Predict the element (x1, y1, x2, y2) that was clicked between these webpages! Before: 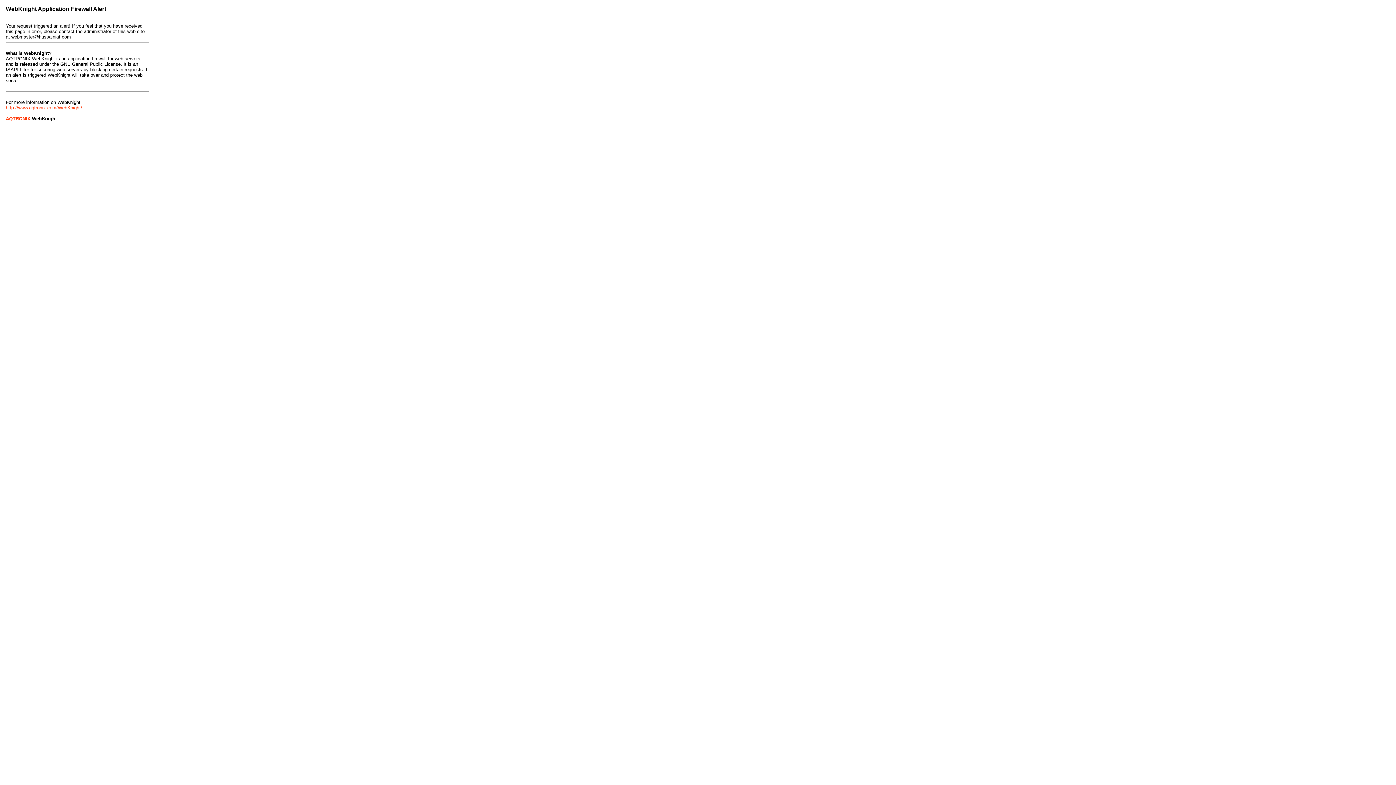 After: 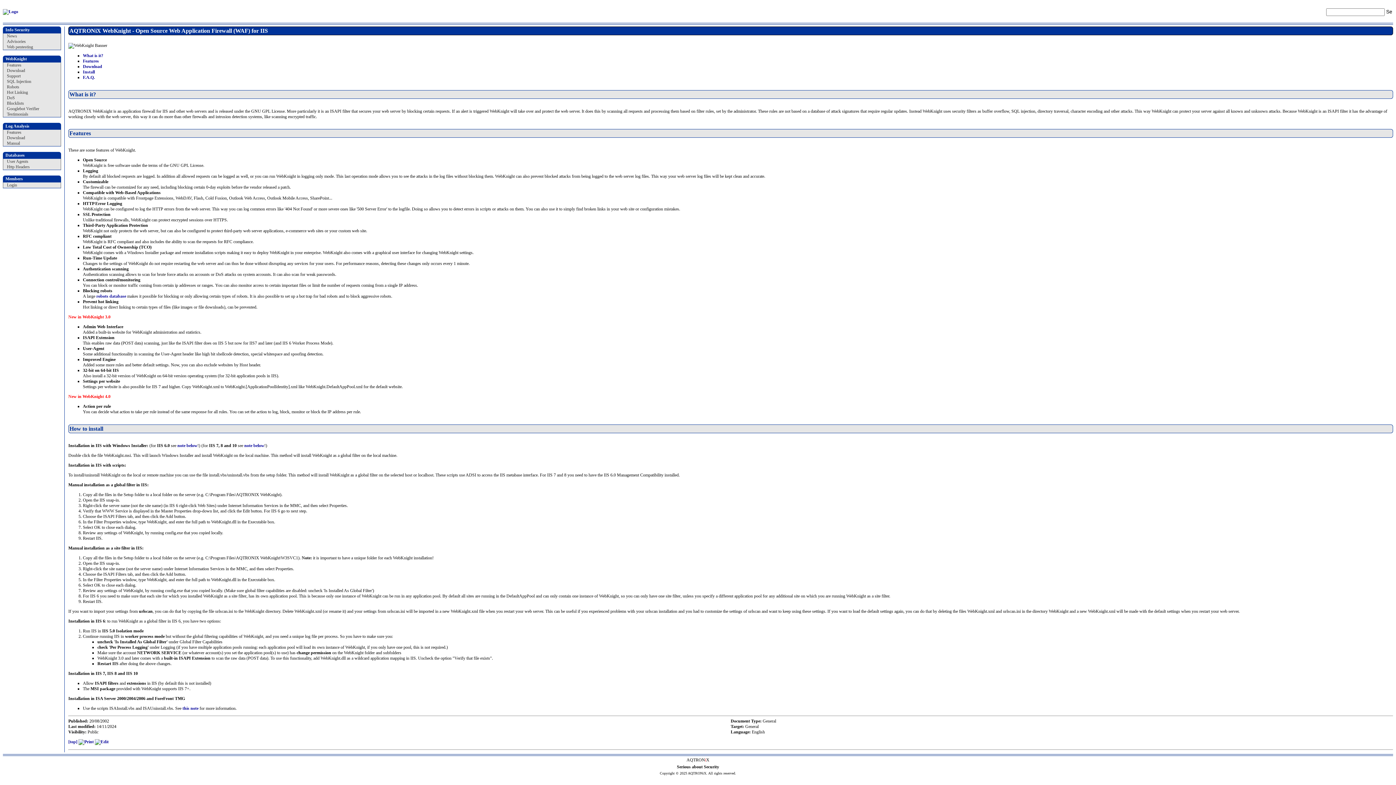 Action: bbox: (5, 105, 82, 110) label: http://www.aqtronix.com/WebKnight/